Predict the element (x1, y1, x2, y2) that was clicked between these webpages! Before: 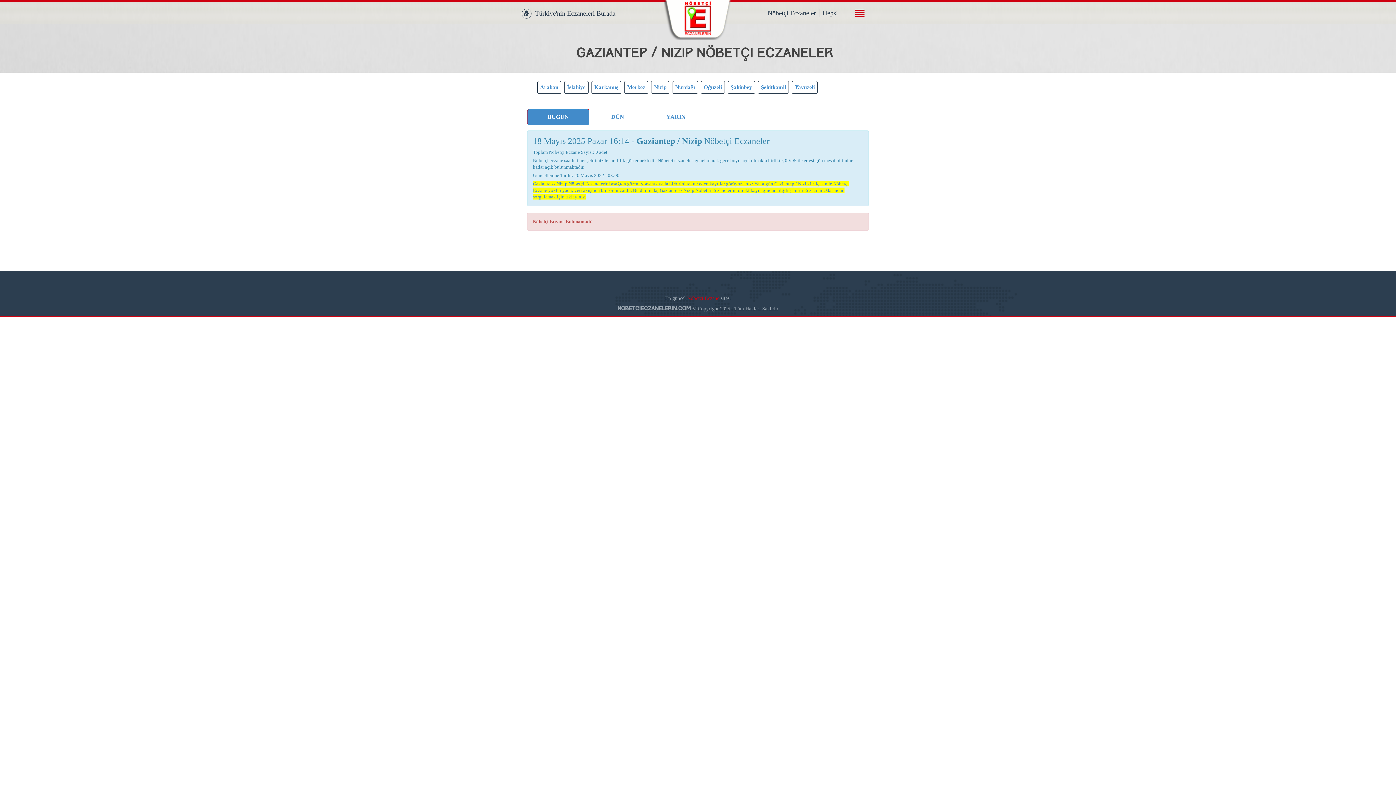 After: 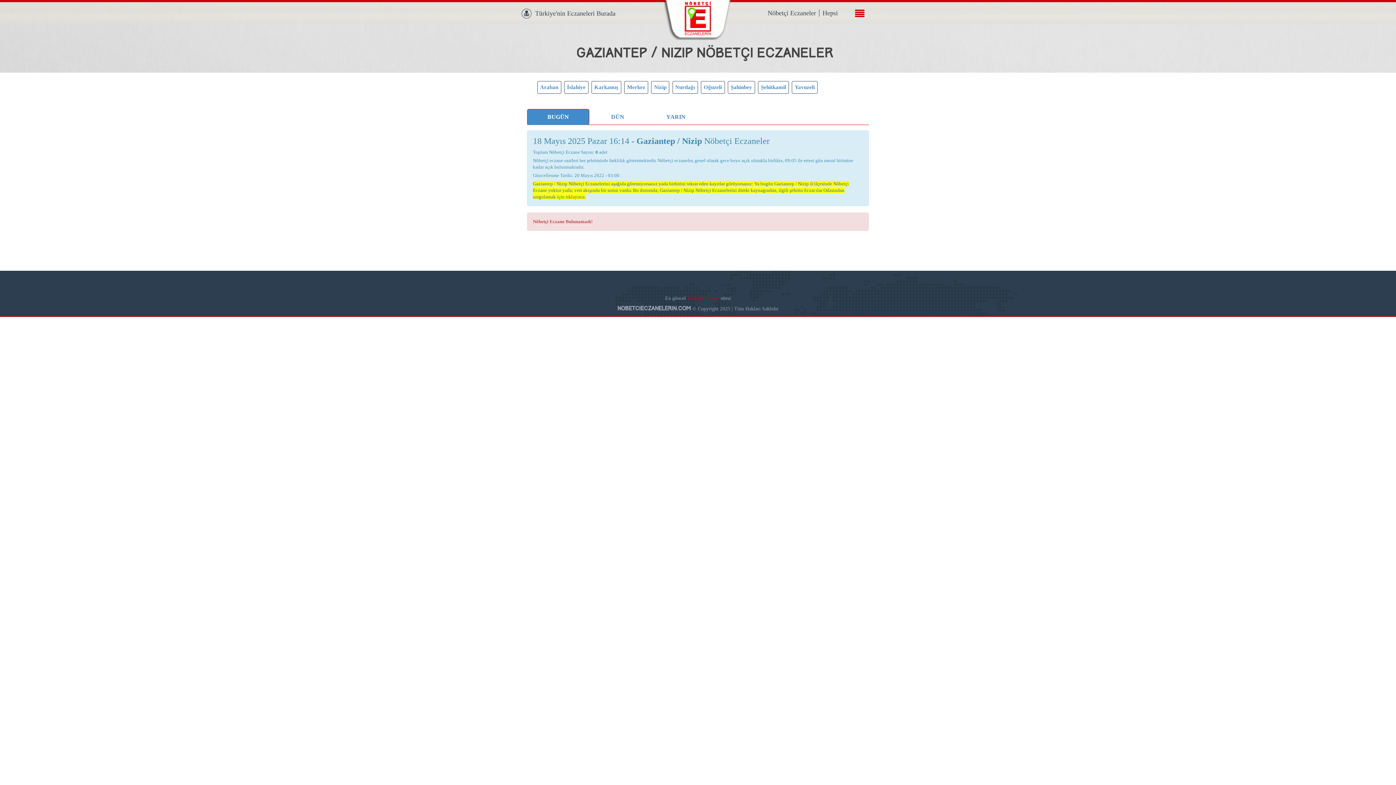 Action: bbox: (533, 181, 849, 199) label: Gaziantep / Nizip Nöbetçi Eczanelerini aşağıda göremiyorsanız yada birbirini tekrar eden kayıtlar görüyorsanız: Ya bugün Gaziantep / Nizip il/ilçesinde Nöbetçi Eczane yoktur yada; veri akışında bir sorun vardır. Bu durumda; Gaziantep / Nizip Nöbetçi Eczanelerini direkt kaynagından, ilgili şehirin Eczacılar Odasından sorgulamak için tıklayınız.